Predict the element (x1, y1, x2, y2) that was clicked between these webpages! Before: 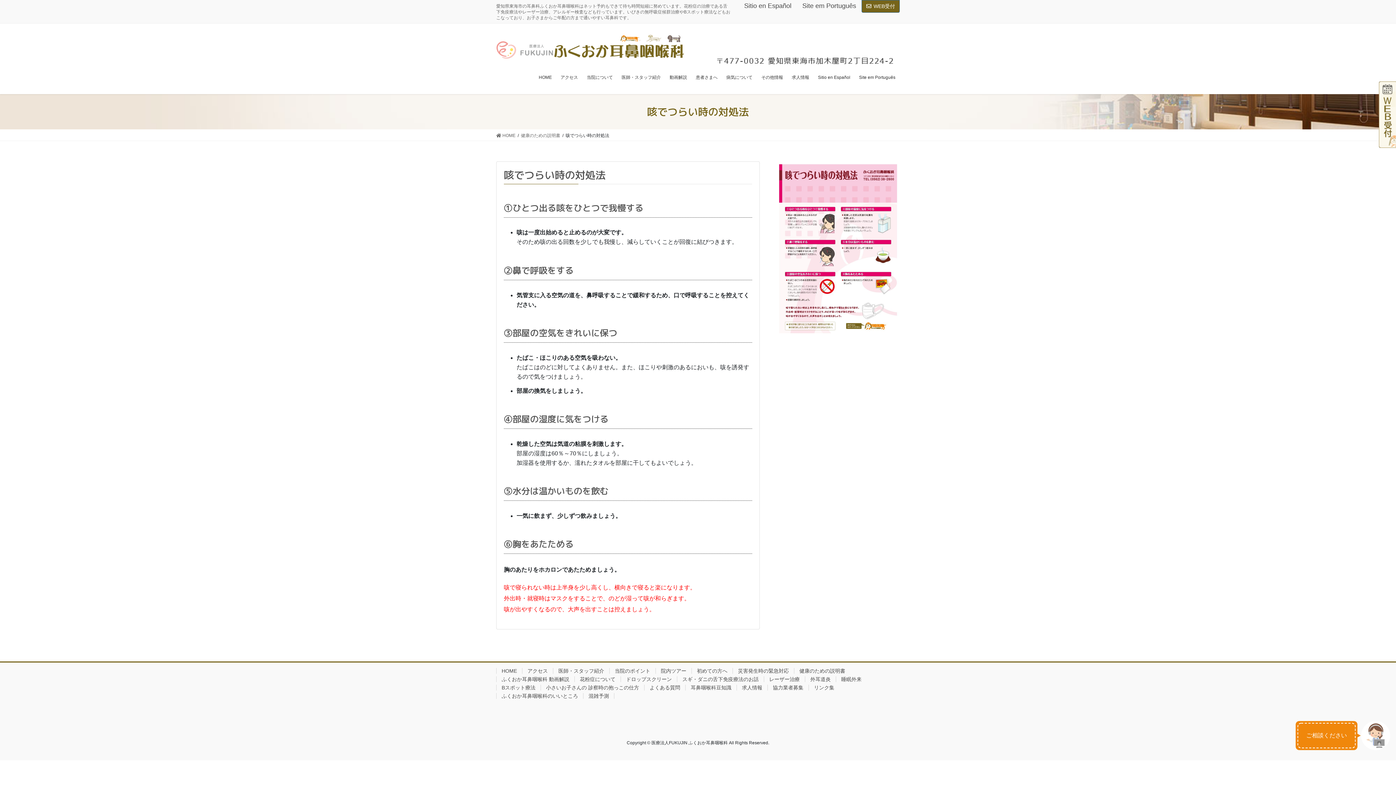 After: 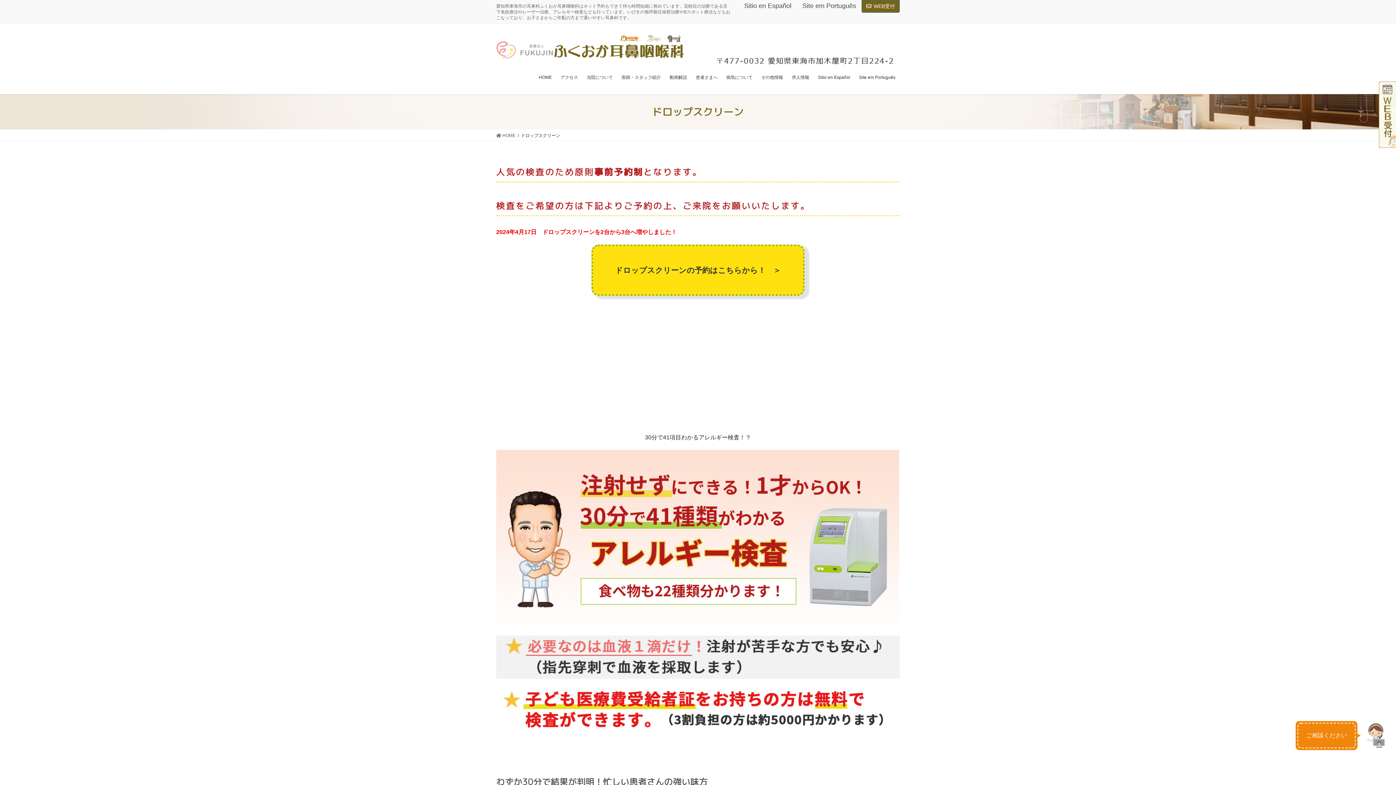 Action: label: ドロップスクリーン bbox: (620, 676, 677, 682)